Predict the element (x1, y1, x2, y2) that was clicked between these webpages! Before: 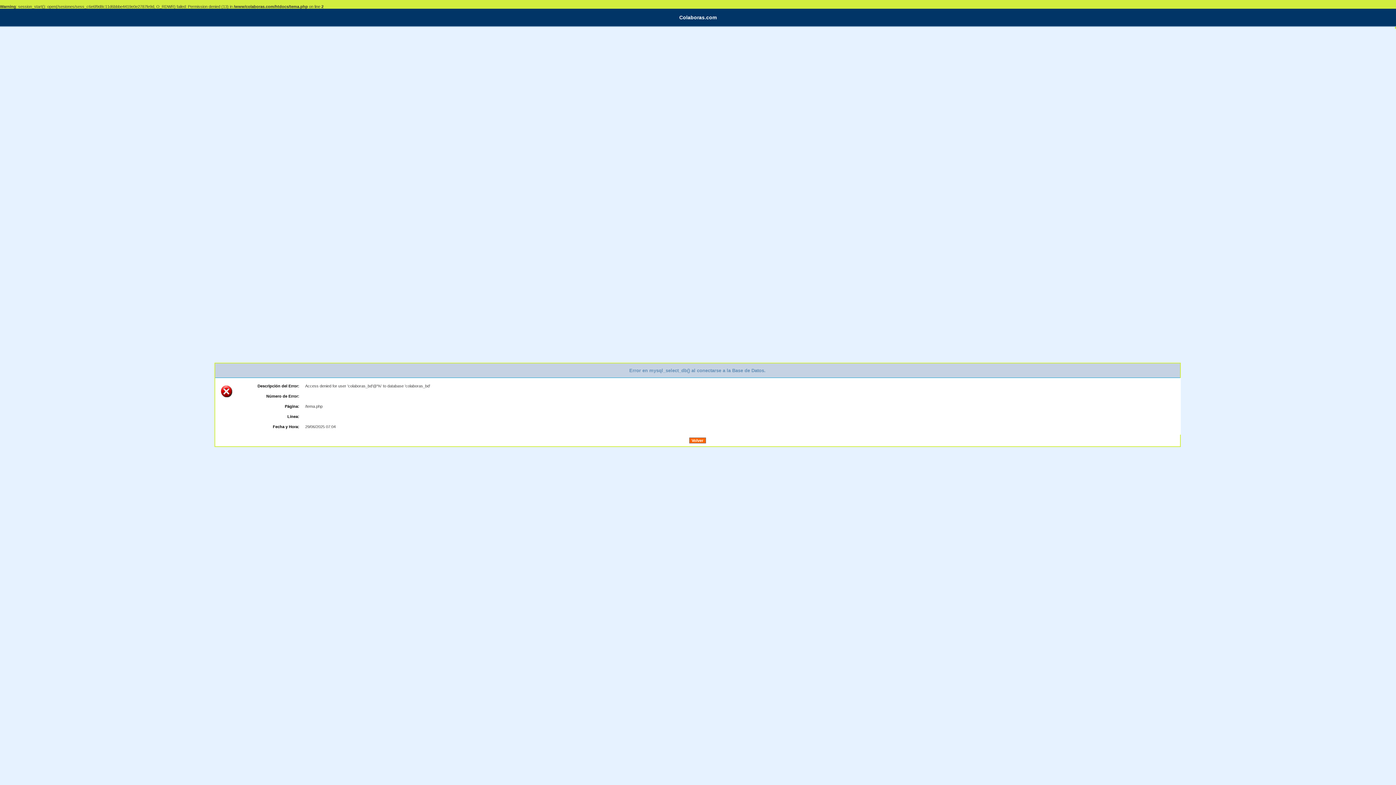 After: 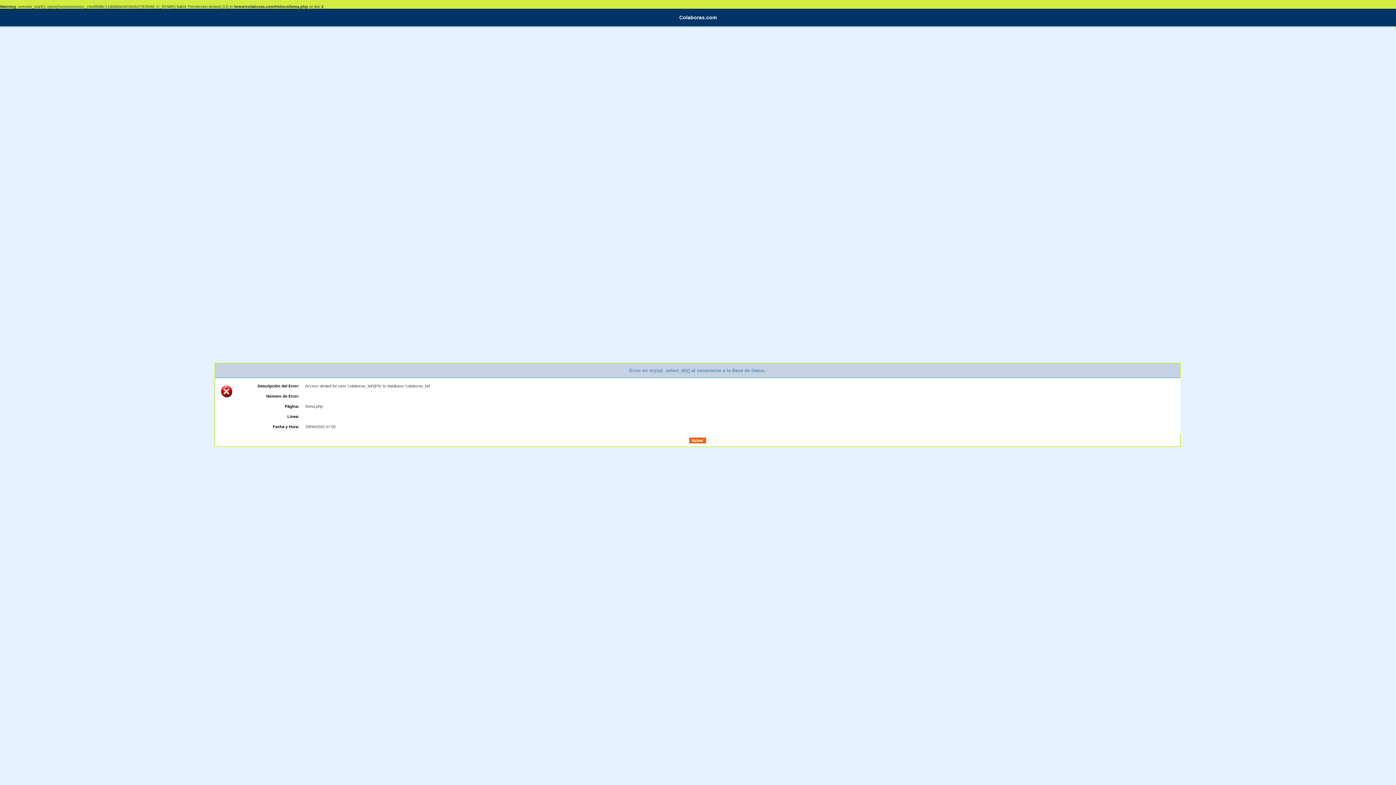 Action: label: Colaboras.com bbox: (679, 14, 716, 20)